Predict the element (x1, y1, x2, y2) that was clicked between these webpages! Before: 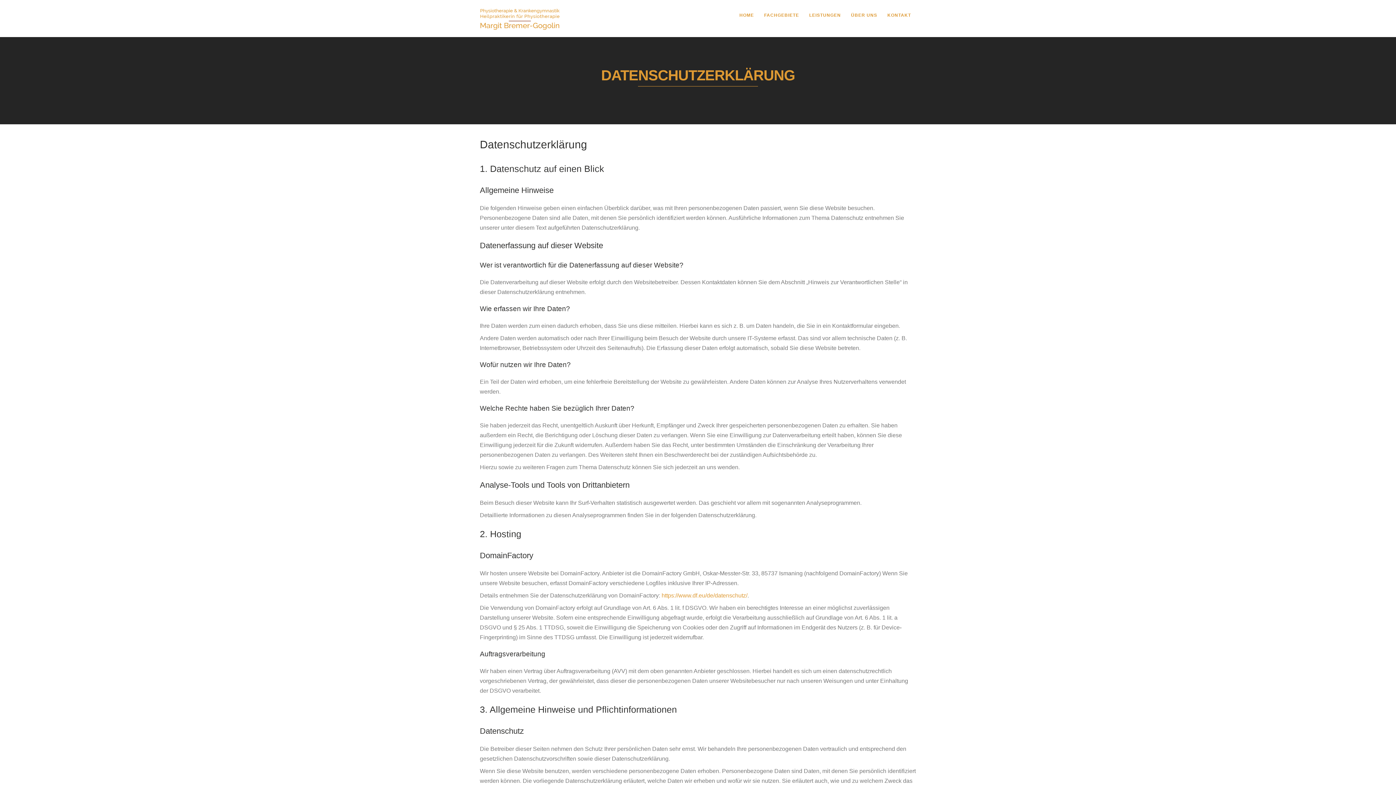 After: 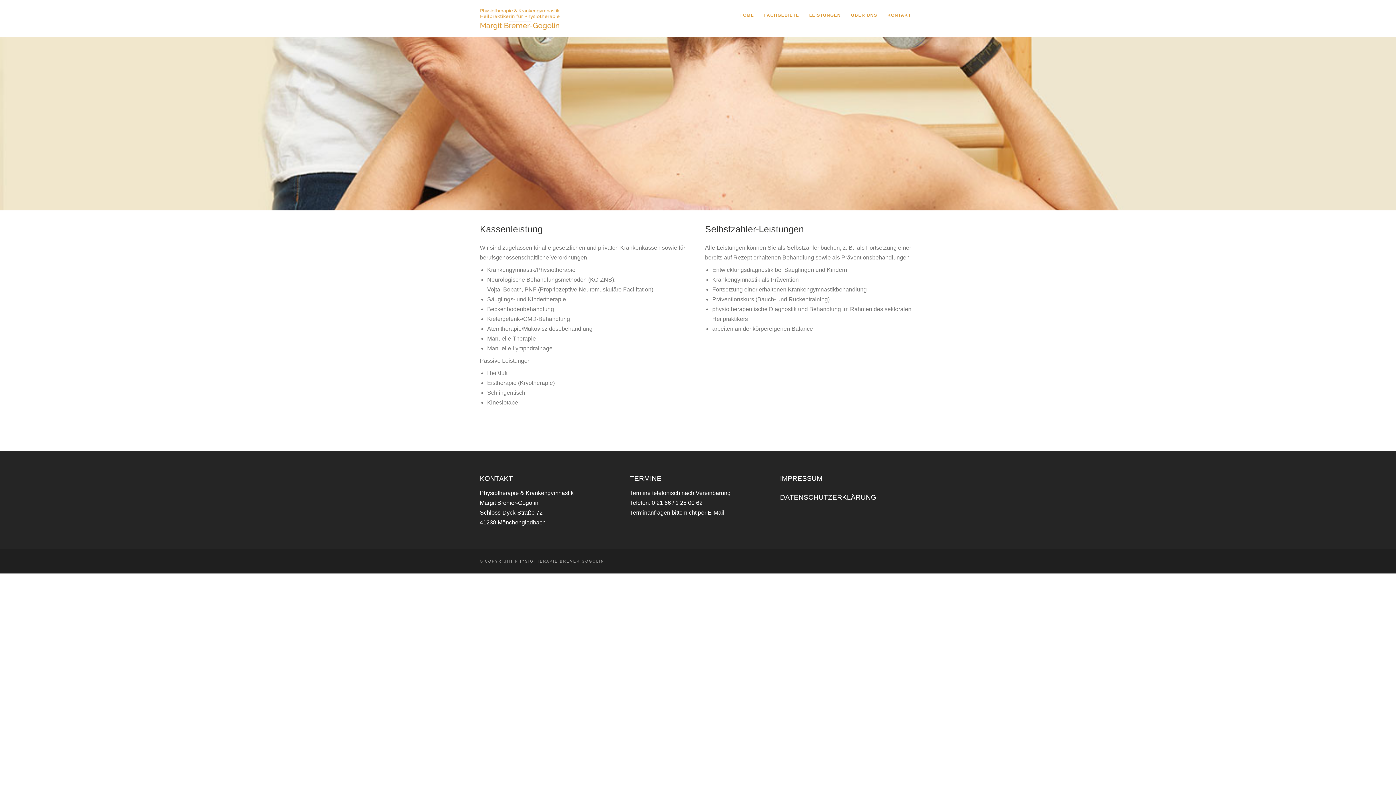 Action: bbox: (804, 10, 846, 19) label: LEISTUNGEN